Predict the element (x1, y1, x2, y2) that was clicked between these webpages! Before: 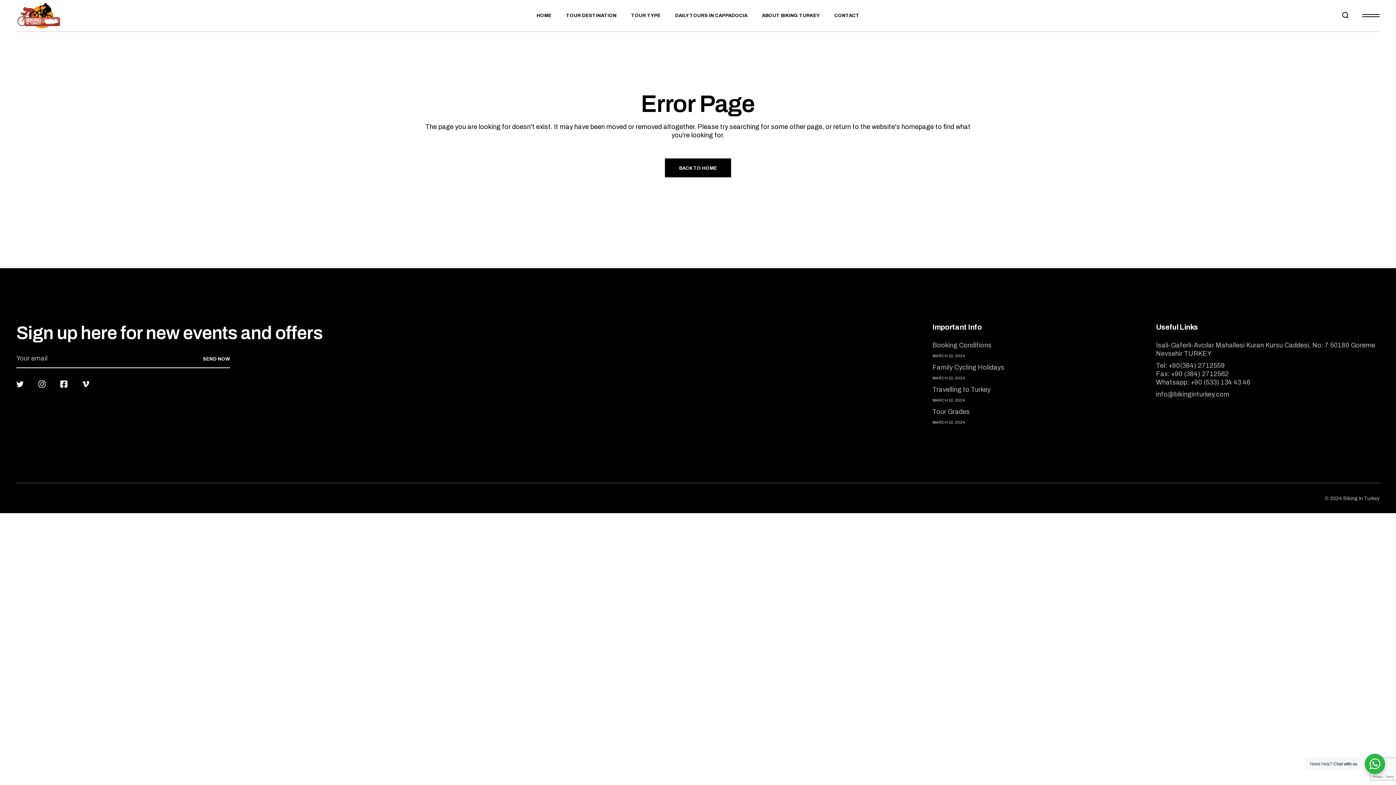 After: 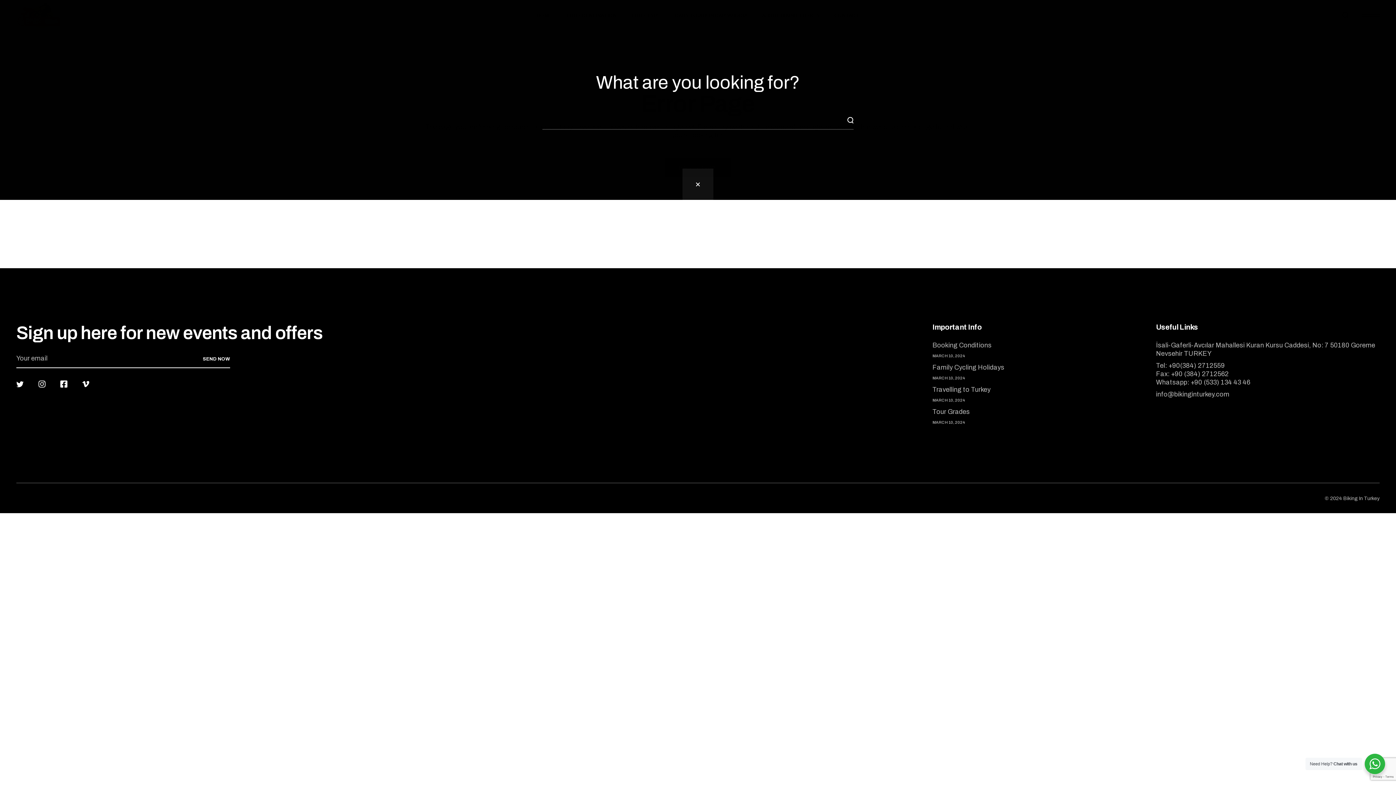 Action: bbox: (1342, 12, 1348, 19)